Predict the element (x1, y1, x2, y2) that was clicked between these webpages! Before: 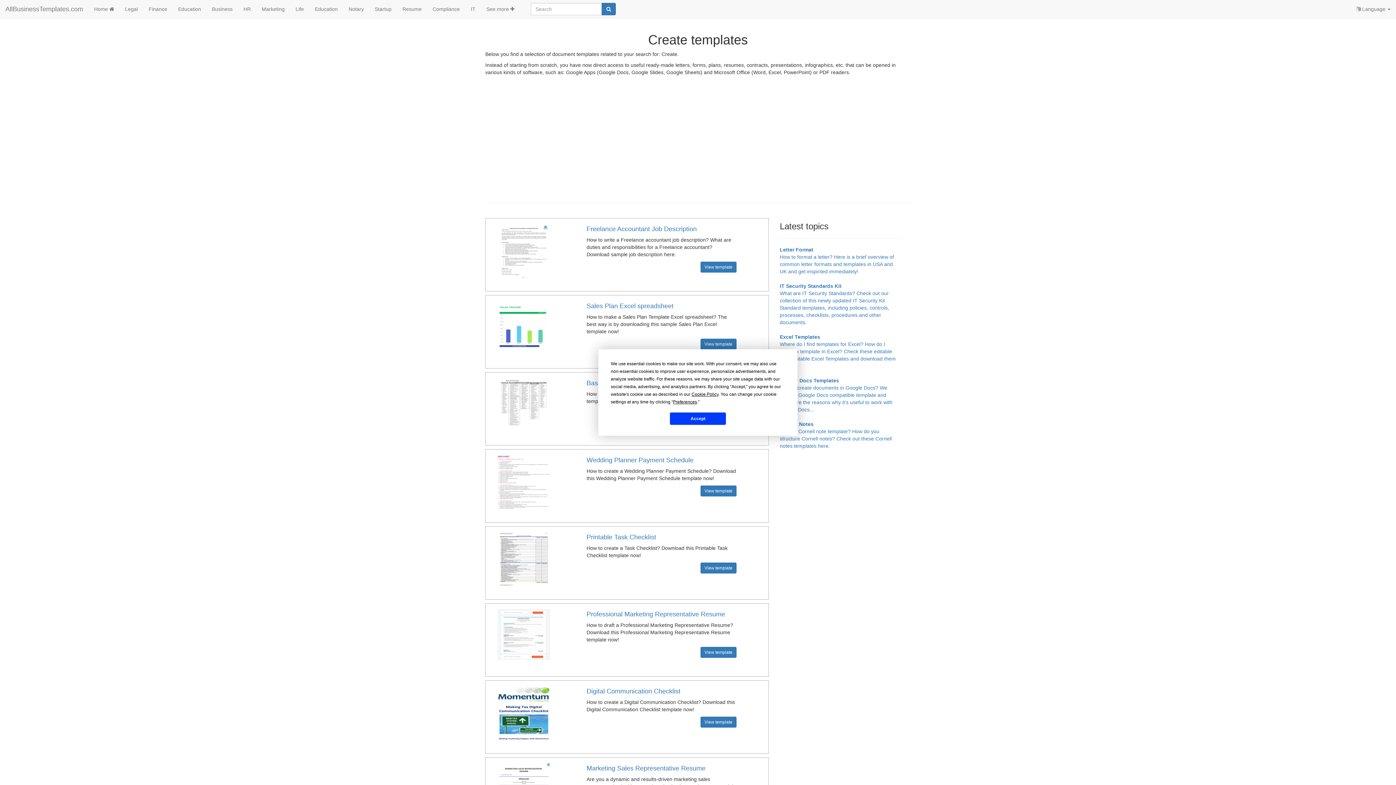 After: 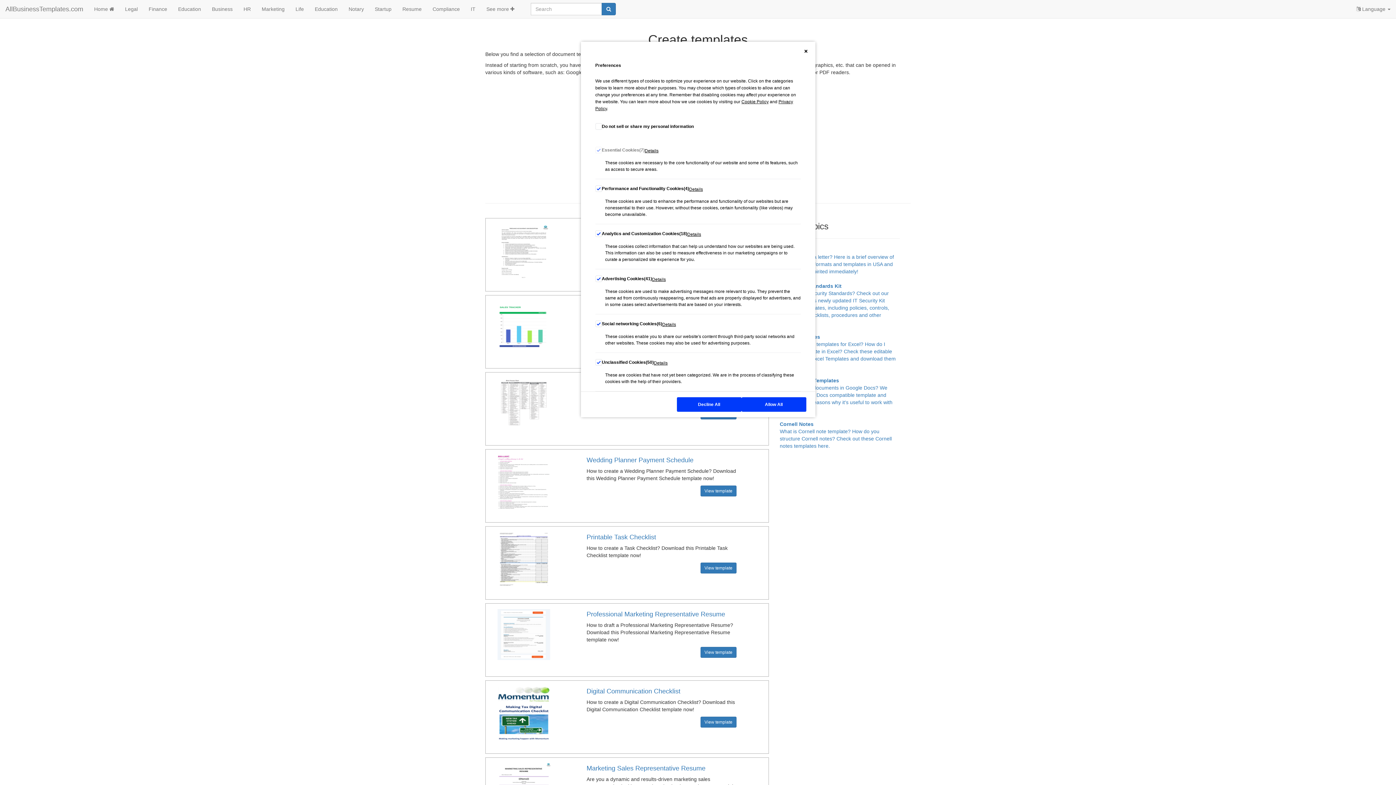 Action: bbox: (673, 399, 697, 404) label: Preferences